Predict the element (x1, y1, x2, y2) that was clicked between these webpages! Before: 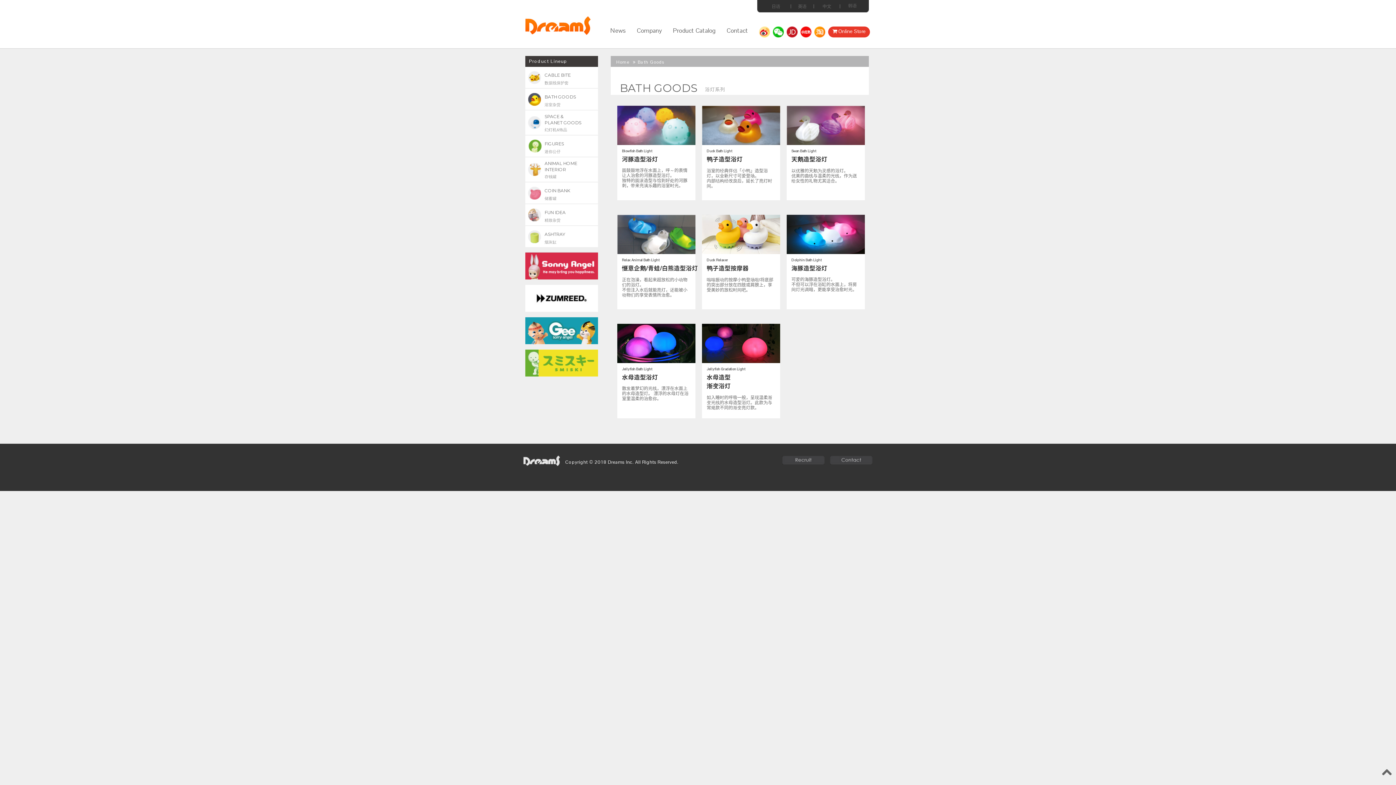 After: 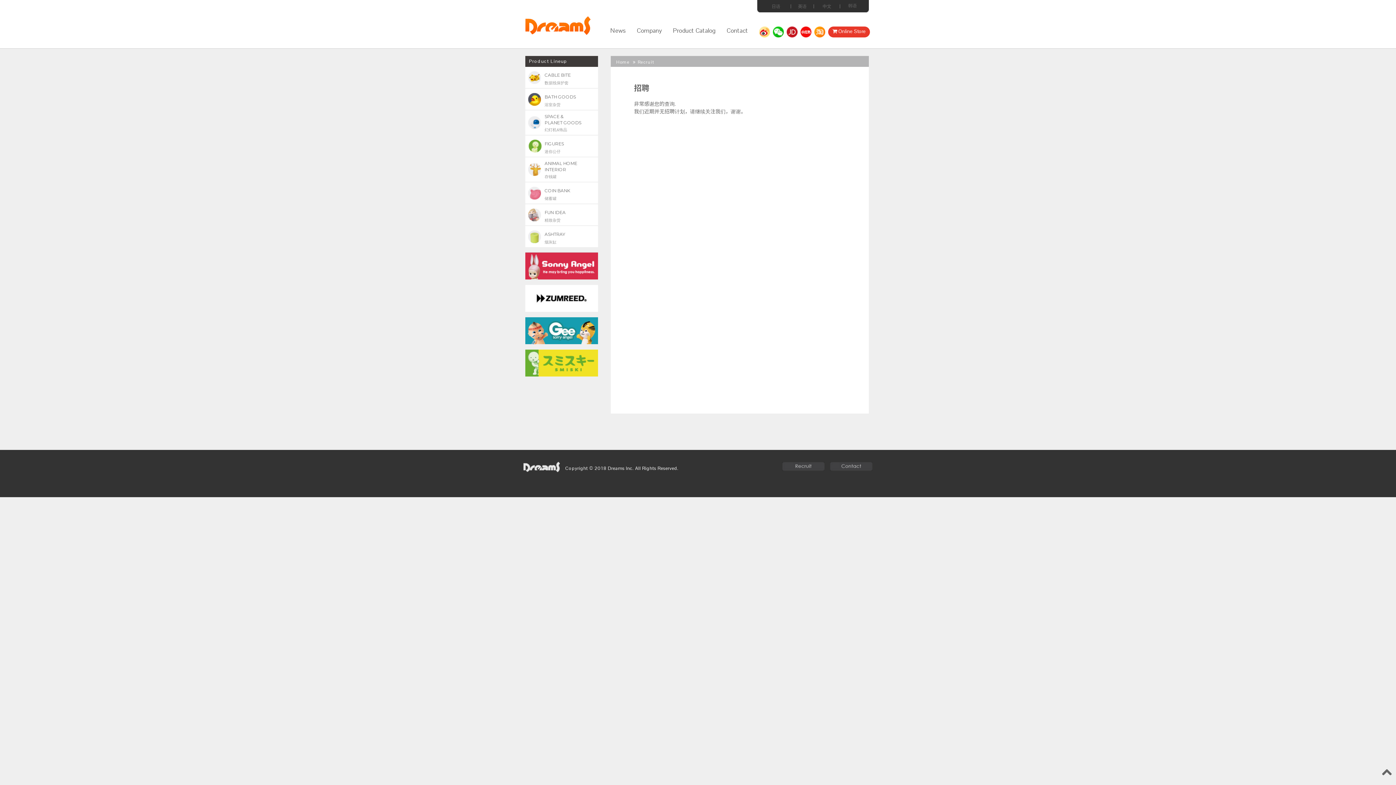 Action: label: Recruit bbox: (782, 456, 824, 465)